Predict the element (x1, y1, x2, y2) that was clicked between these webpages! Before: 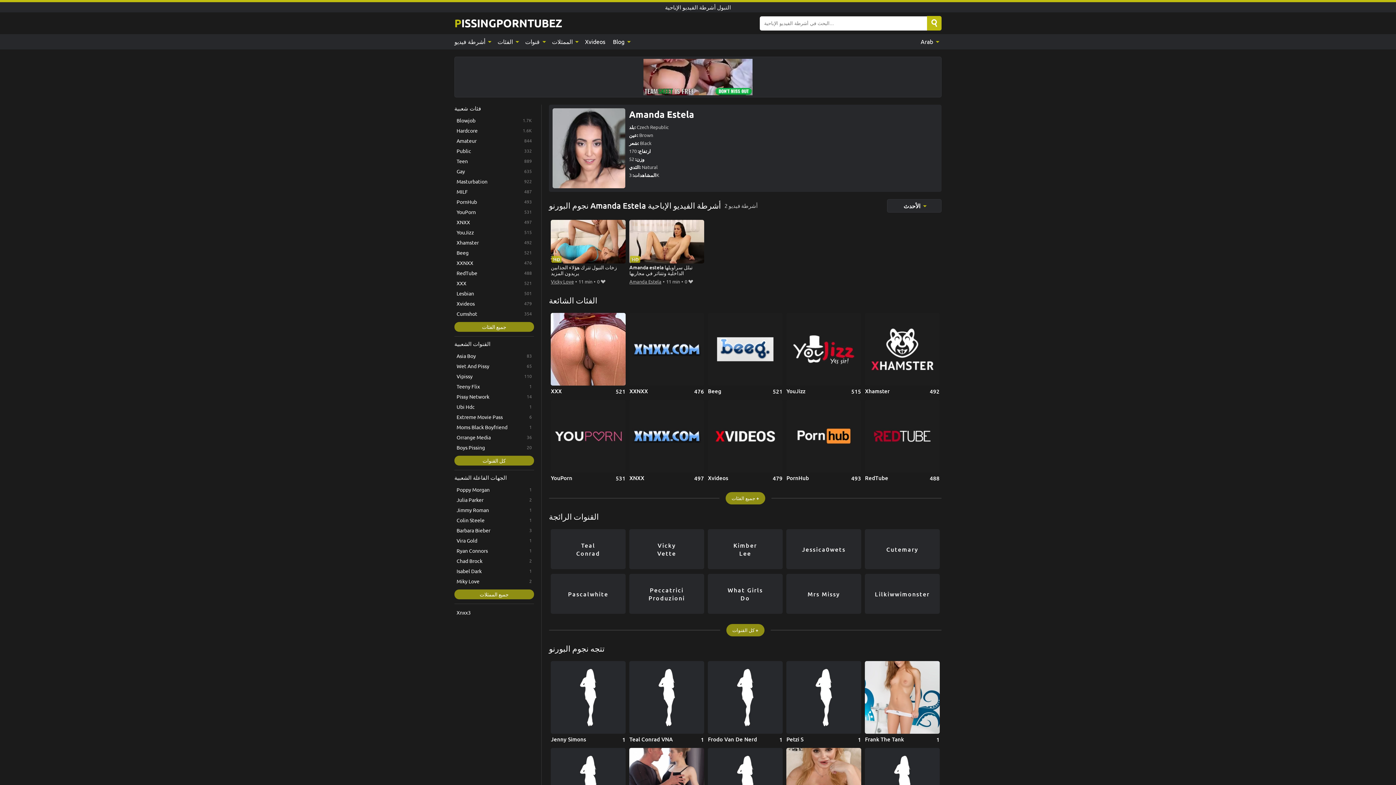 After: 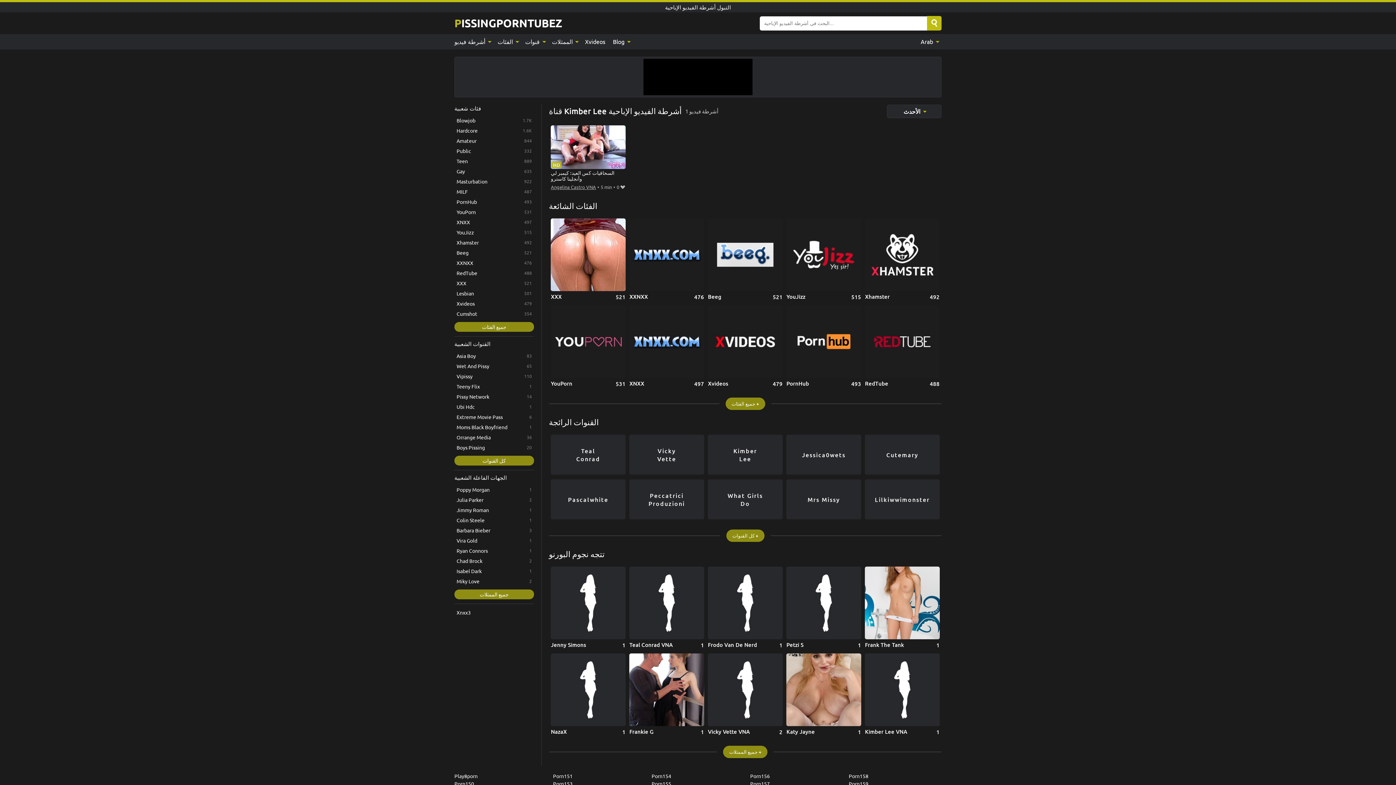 Action: label: Kimber Lee bbox: (708, 529, 782, 569)